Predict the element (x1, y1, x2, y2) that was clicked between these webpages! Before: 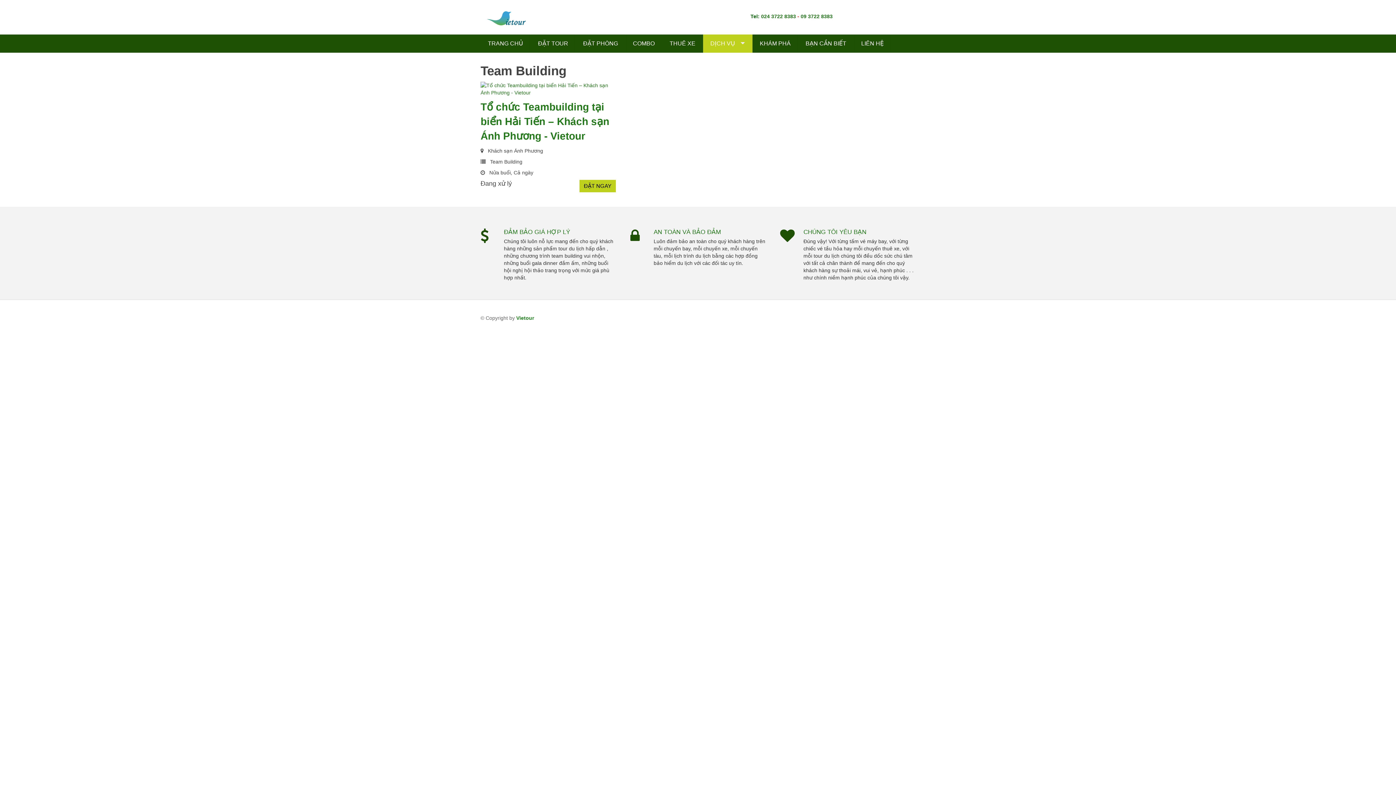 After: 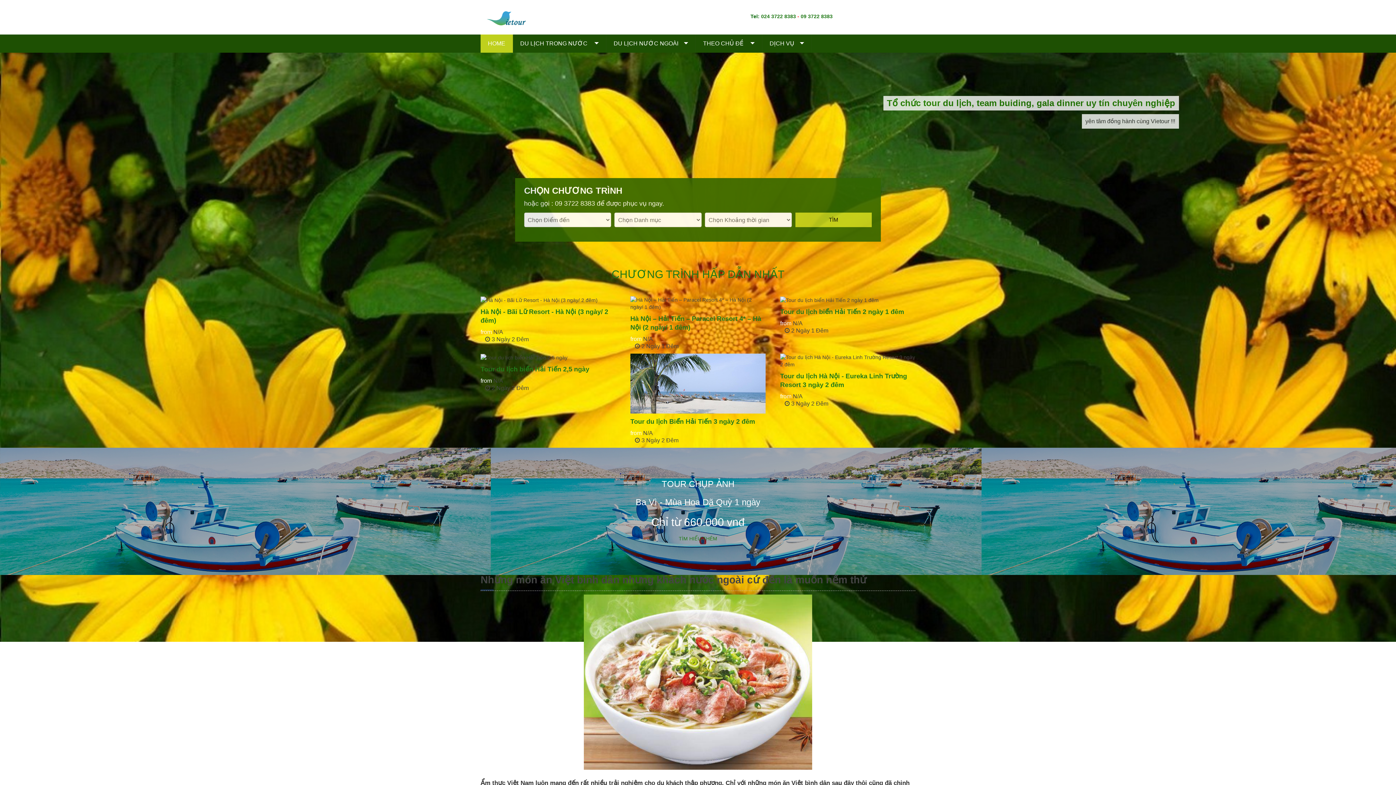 Action: label: Vietour bbox: (516, 315, 534, 321)